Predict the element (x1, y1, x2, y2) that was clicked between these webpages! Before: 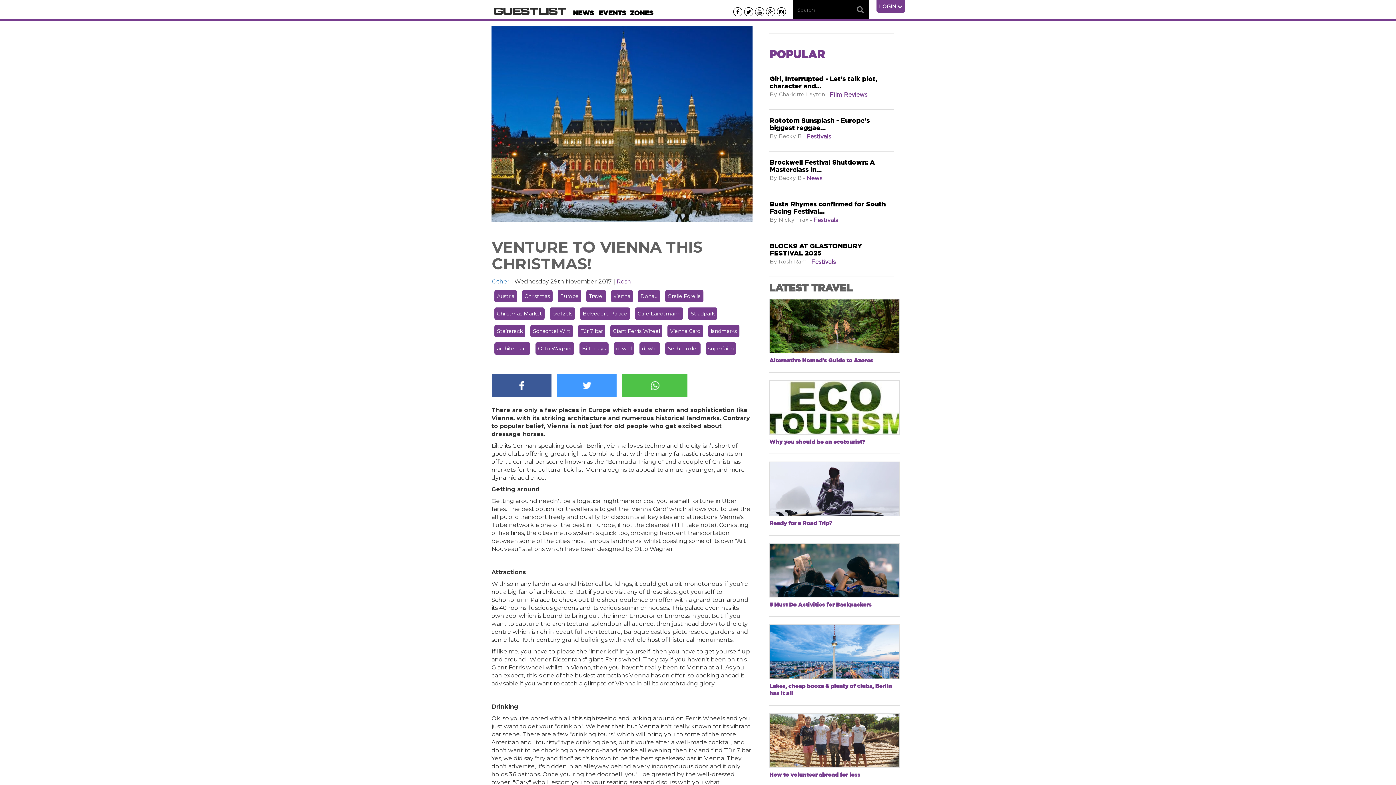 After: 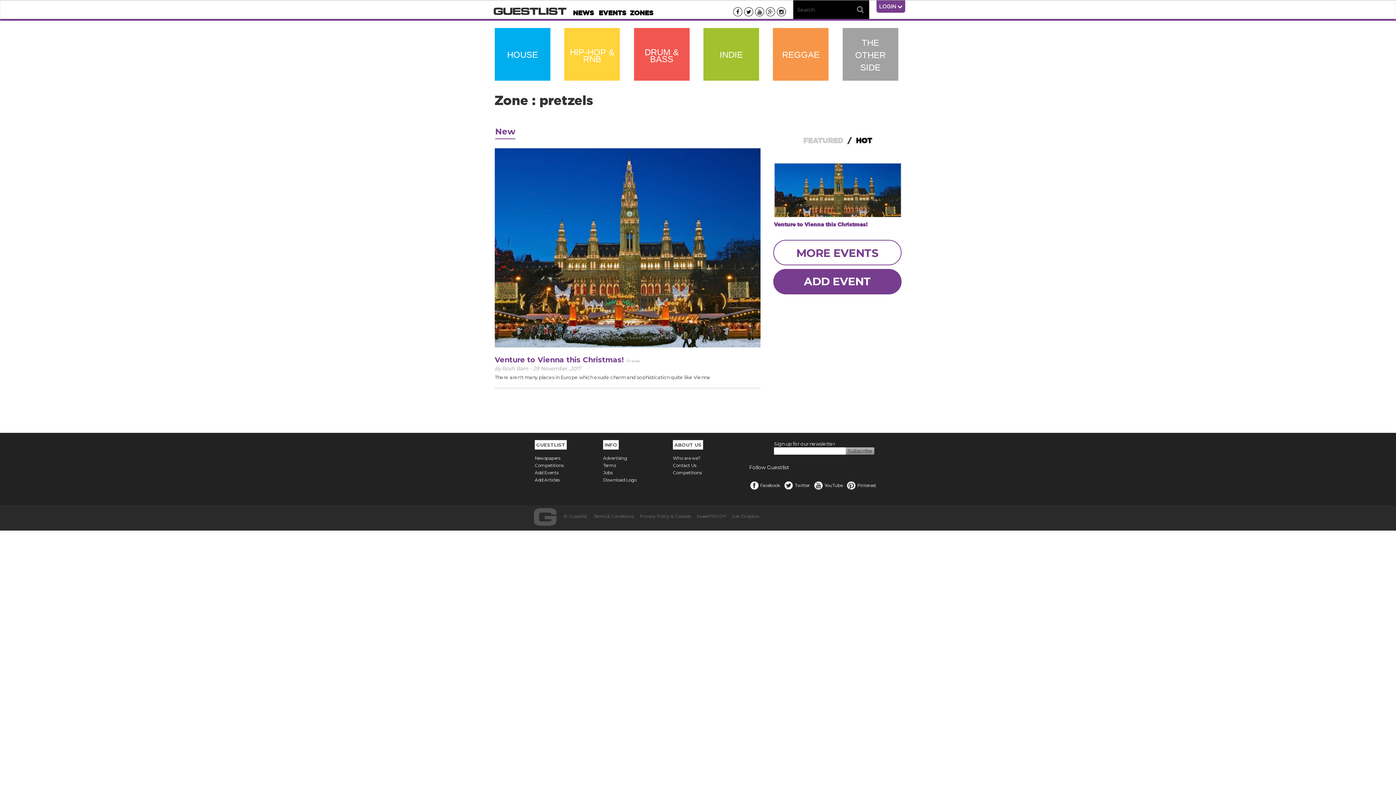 Action: label: pretzels bbox: (552, 310, 572, 316)